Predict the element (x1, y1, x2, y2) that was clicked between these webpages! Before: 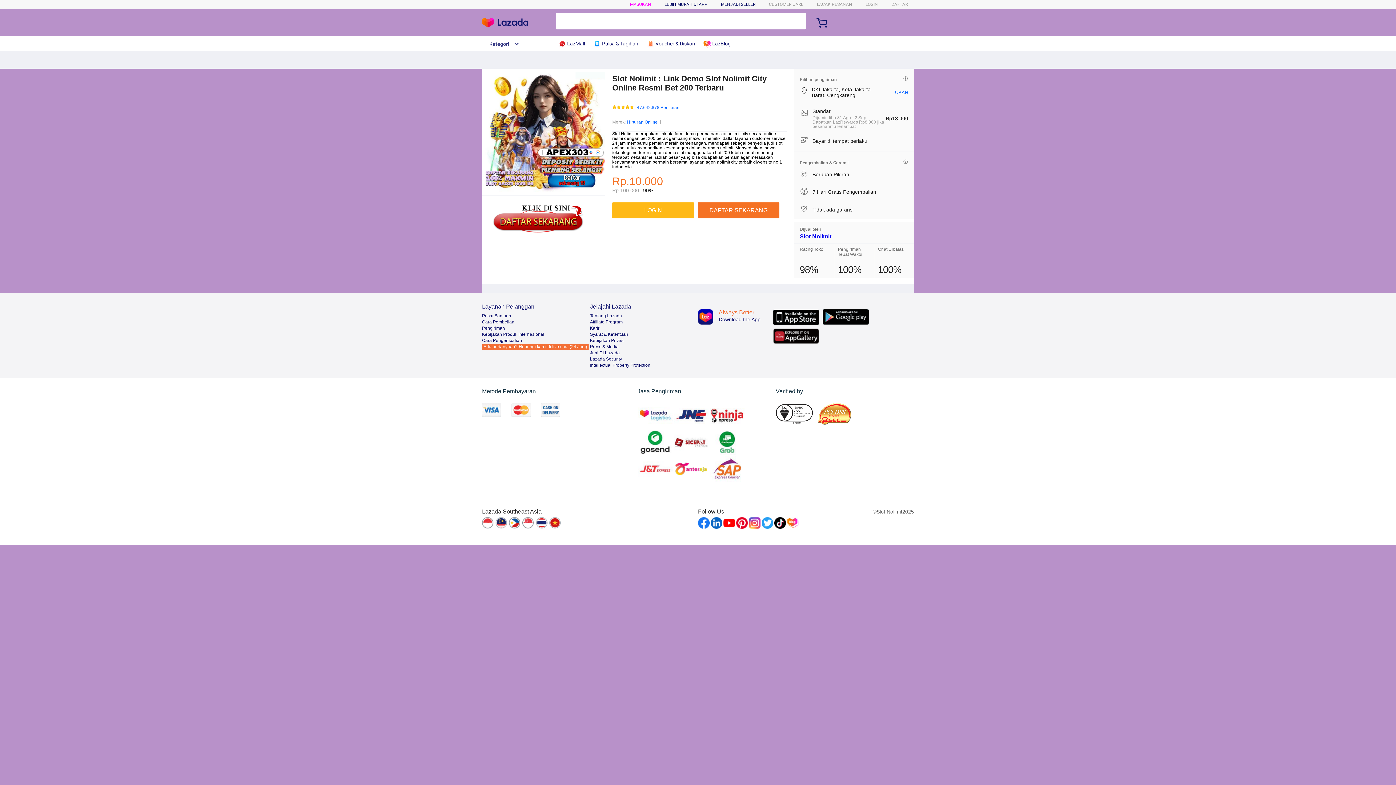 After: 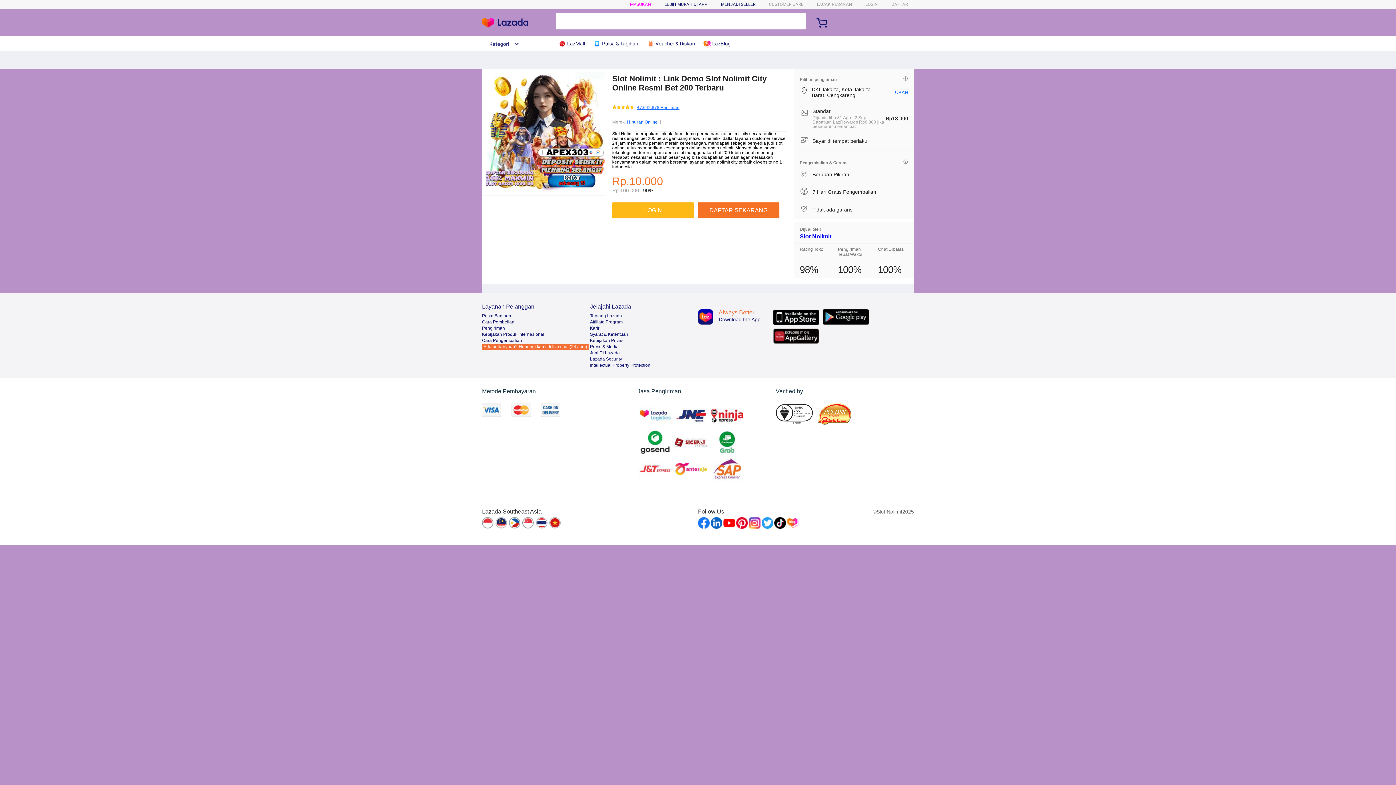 Action: bbox: (637, 105, 679, 110) label: 47.642.878 Penilaian